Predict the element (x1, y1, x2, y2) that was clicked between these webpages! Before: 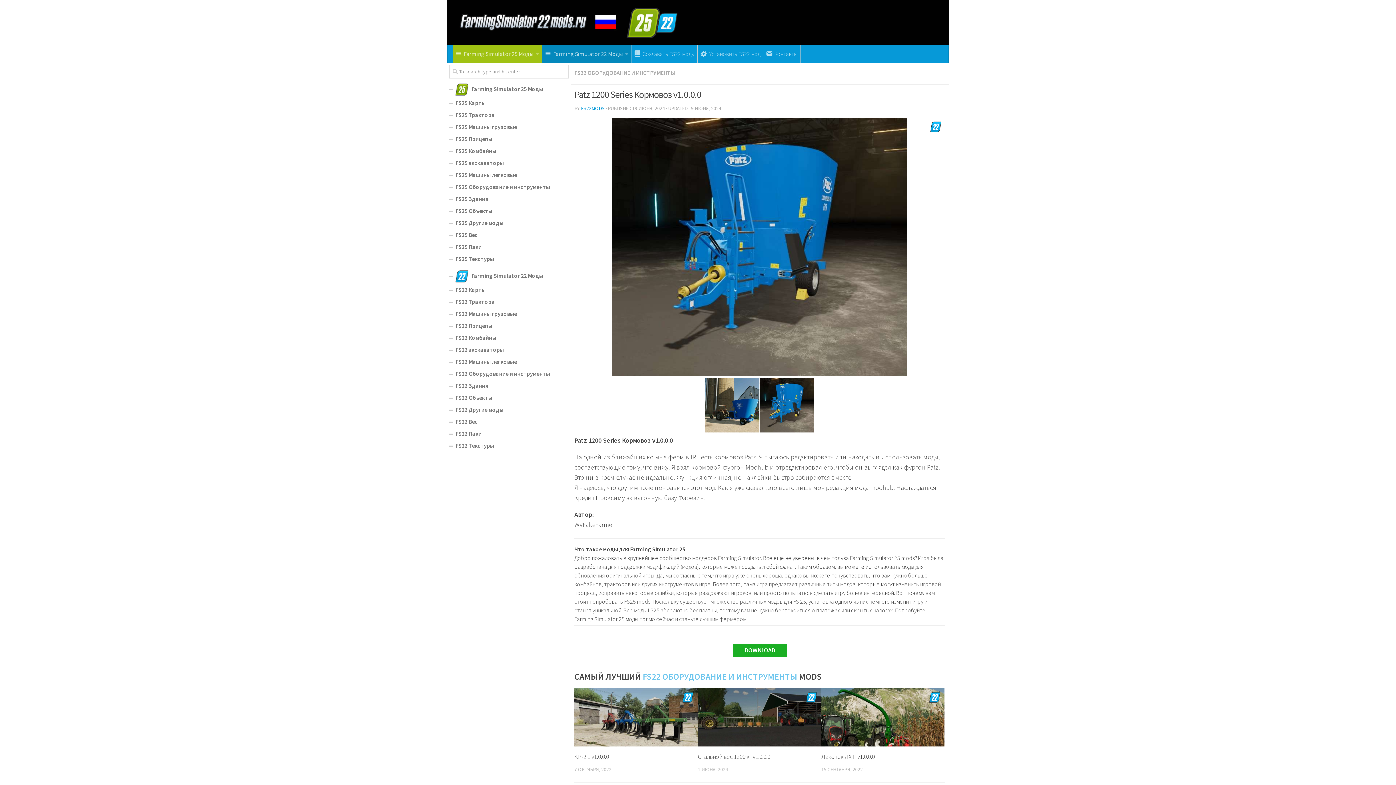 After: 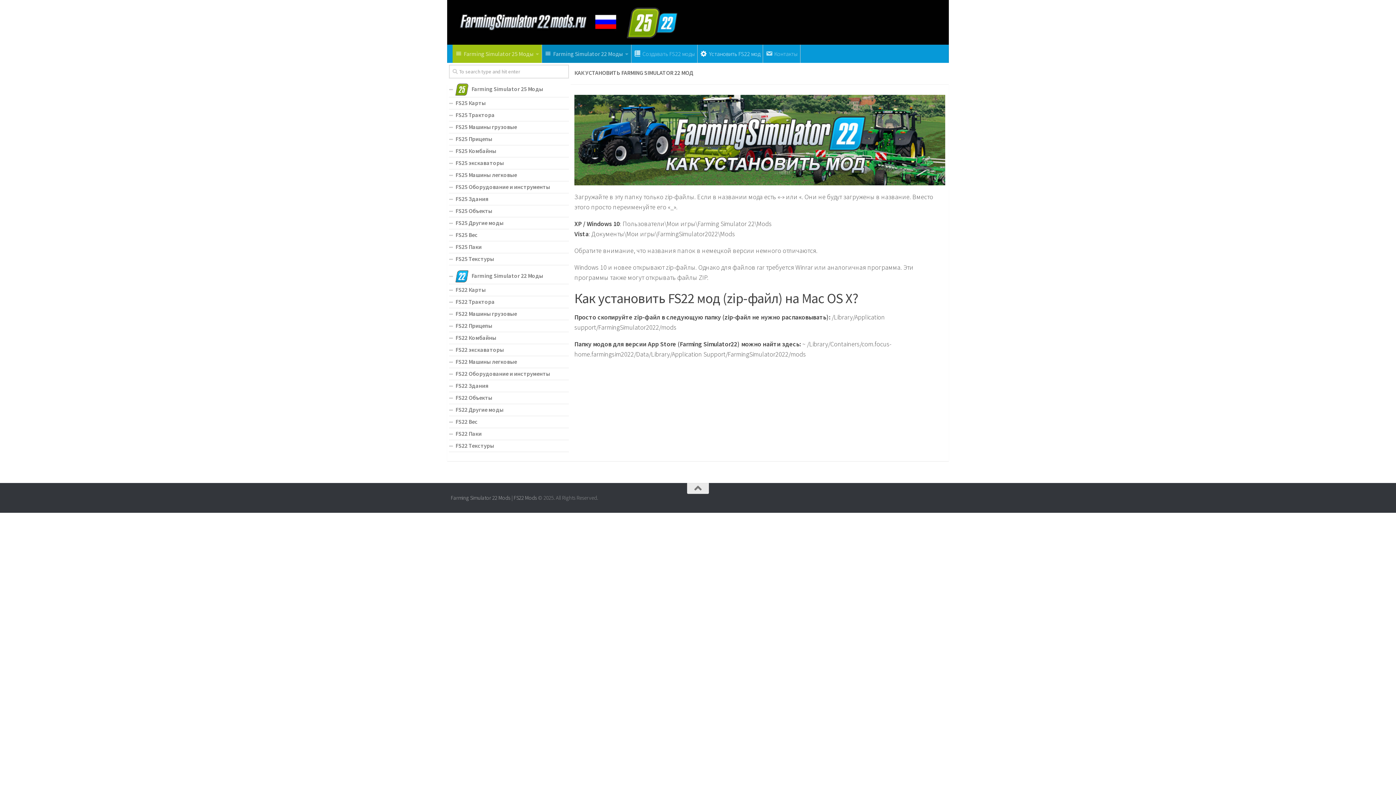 Action: bbox: (697, 44, 762, 62) label: Yстановить FS22 мод